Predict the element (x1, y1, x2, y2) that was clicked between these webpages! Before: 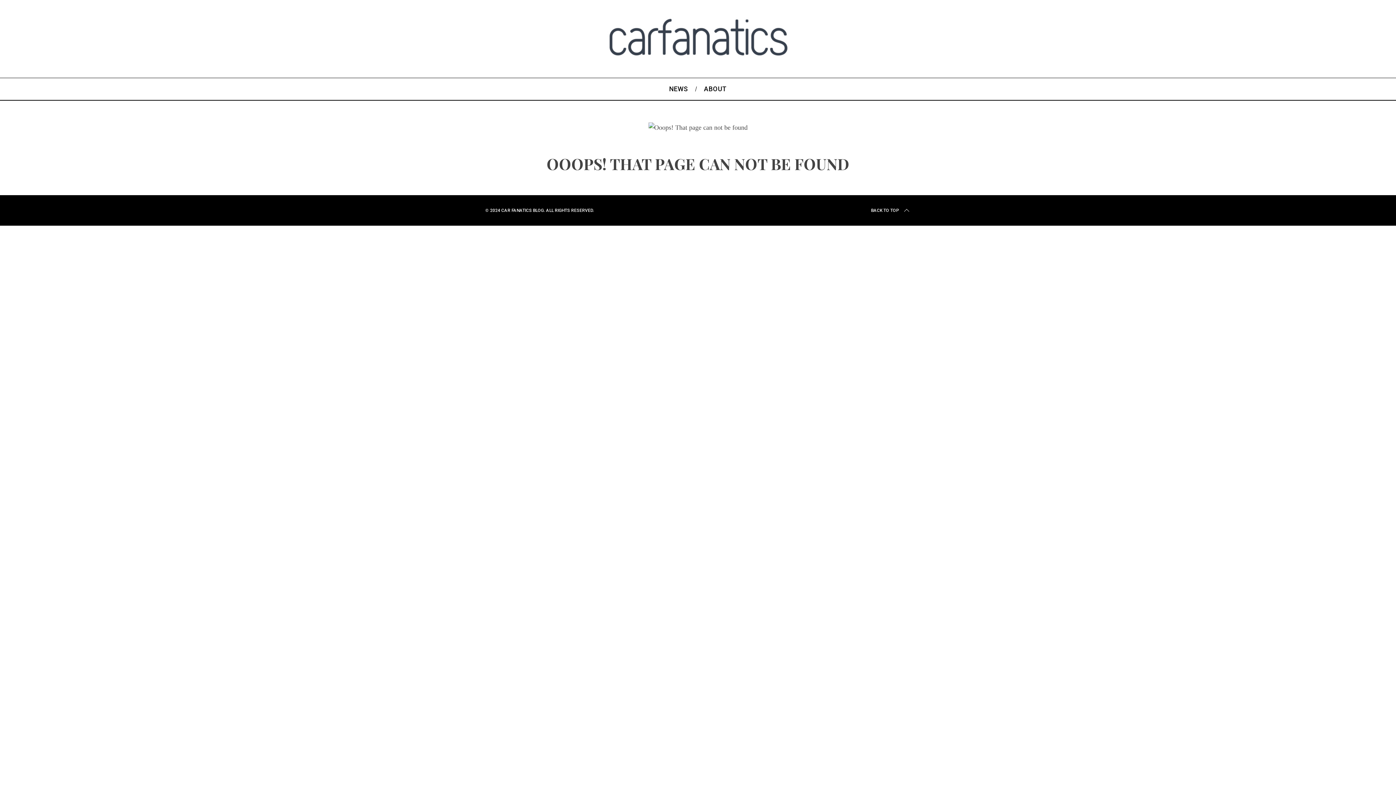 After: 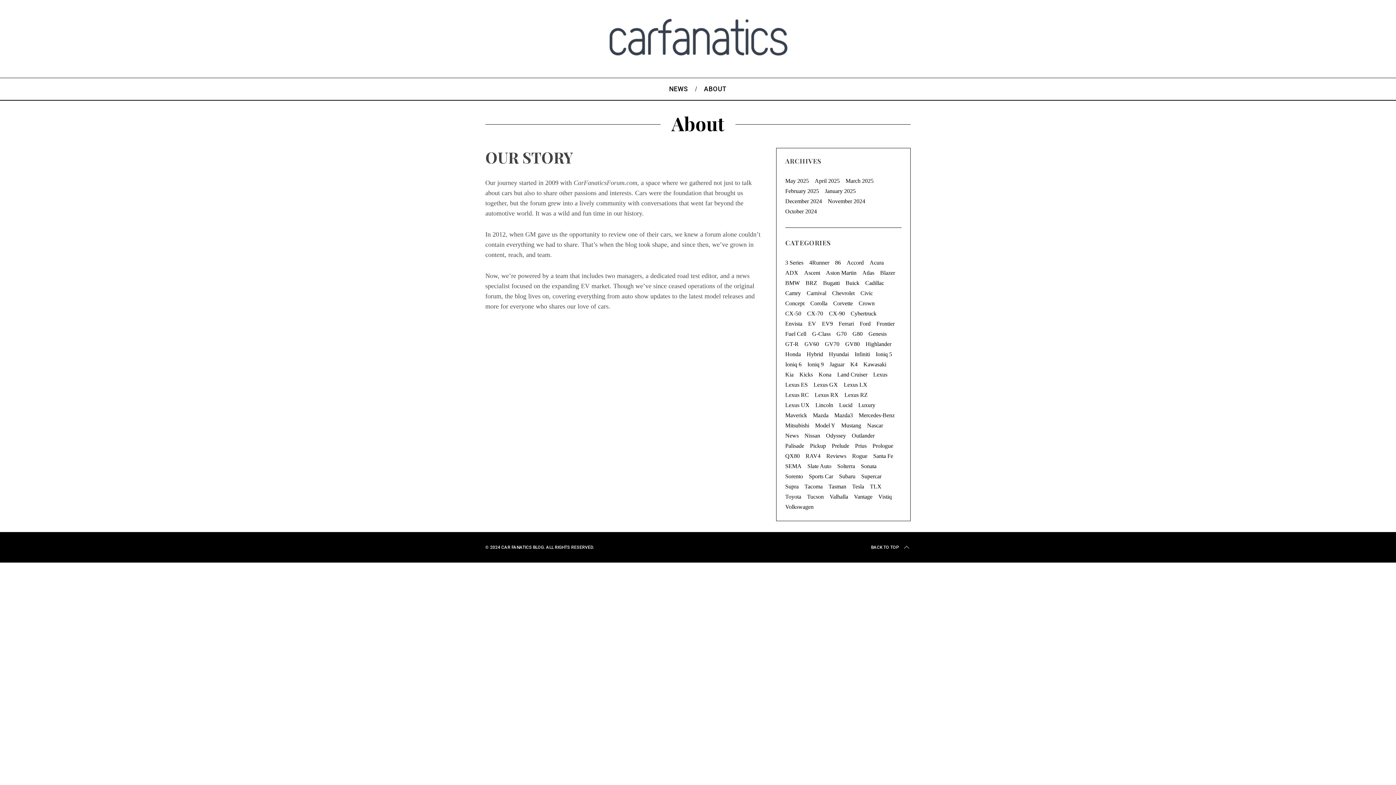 Action: bbox: (696, 78, 734, 100) label: ABOUT